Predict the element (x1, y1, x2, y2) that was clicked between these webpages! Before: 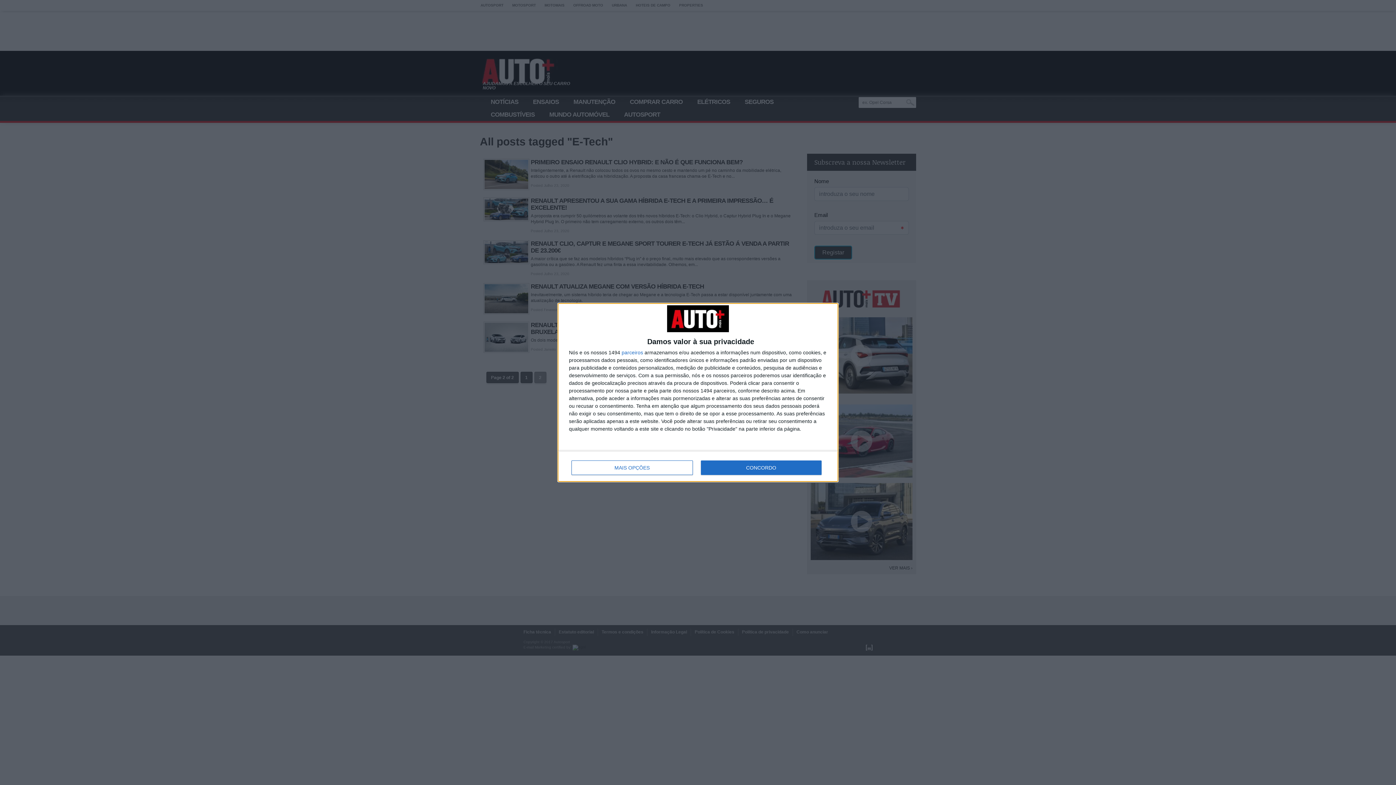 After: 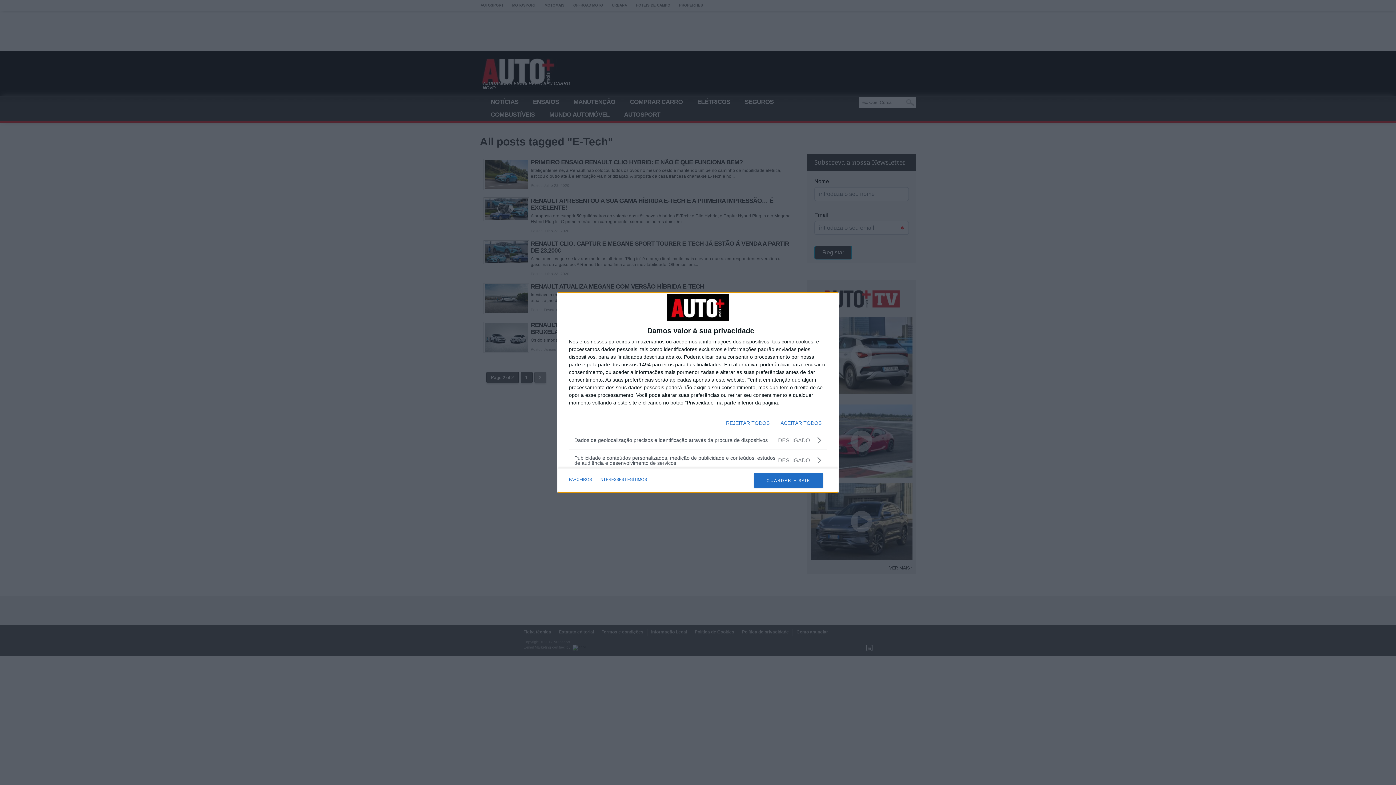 Action: bbox: (571, 460, 692, 475) label: MAIS OPÇÕES